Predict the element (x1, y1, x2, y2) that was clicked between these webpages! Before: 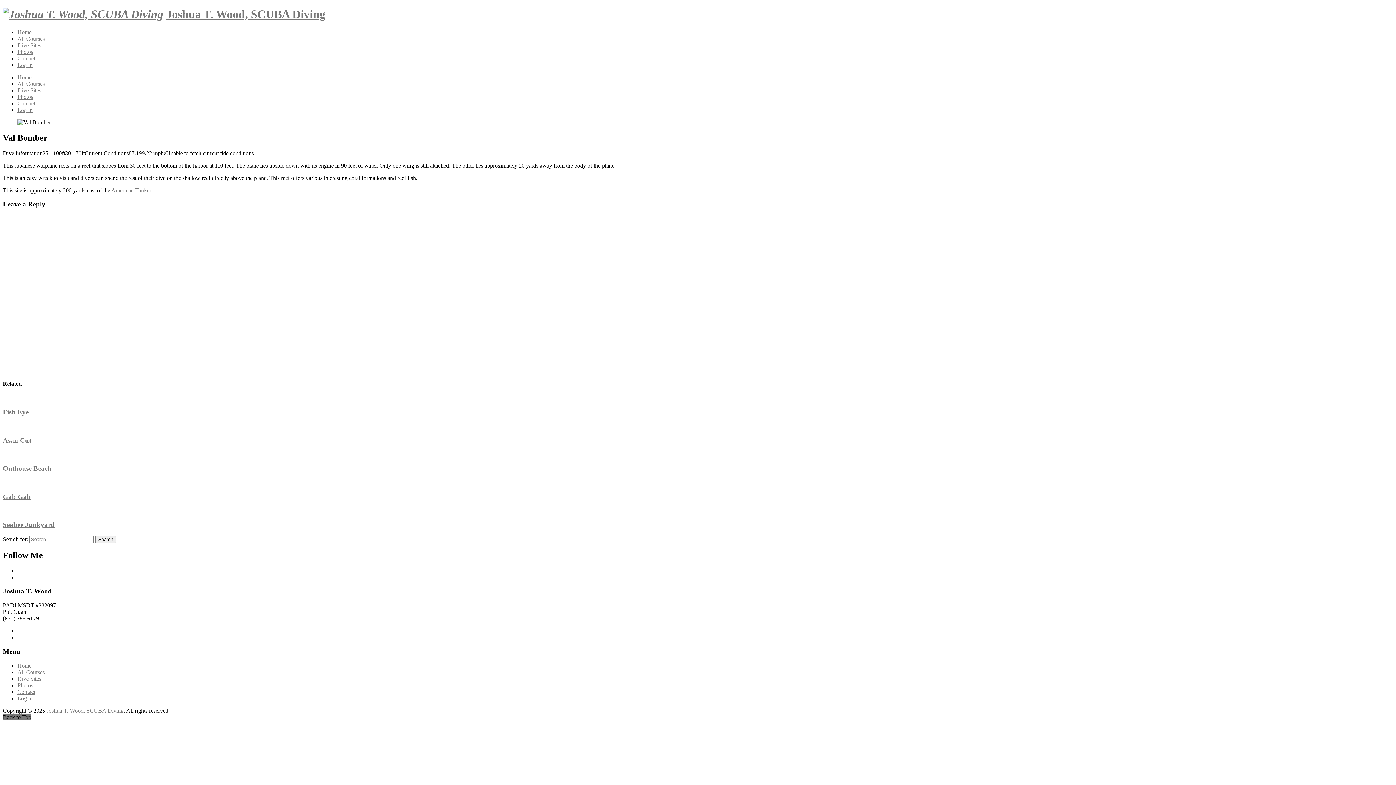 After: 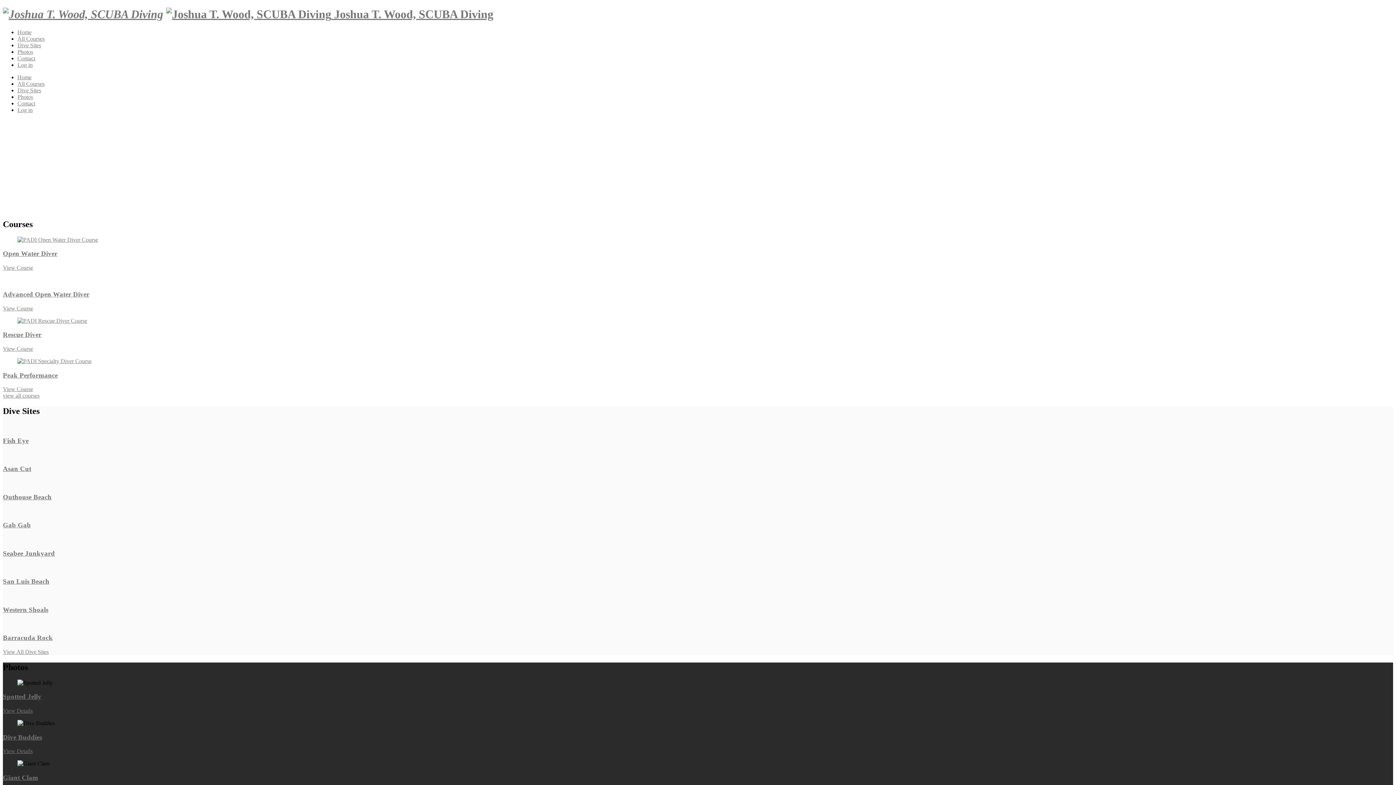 Action: bbox: (46, 707, 123, 714) label: Joshua T. Wood, SCUBA Diving